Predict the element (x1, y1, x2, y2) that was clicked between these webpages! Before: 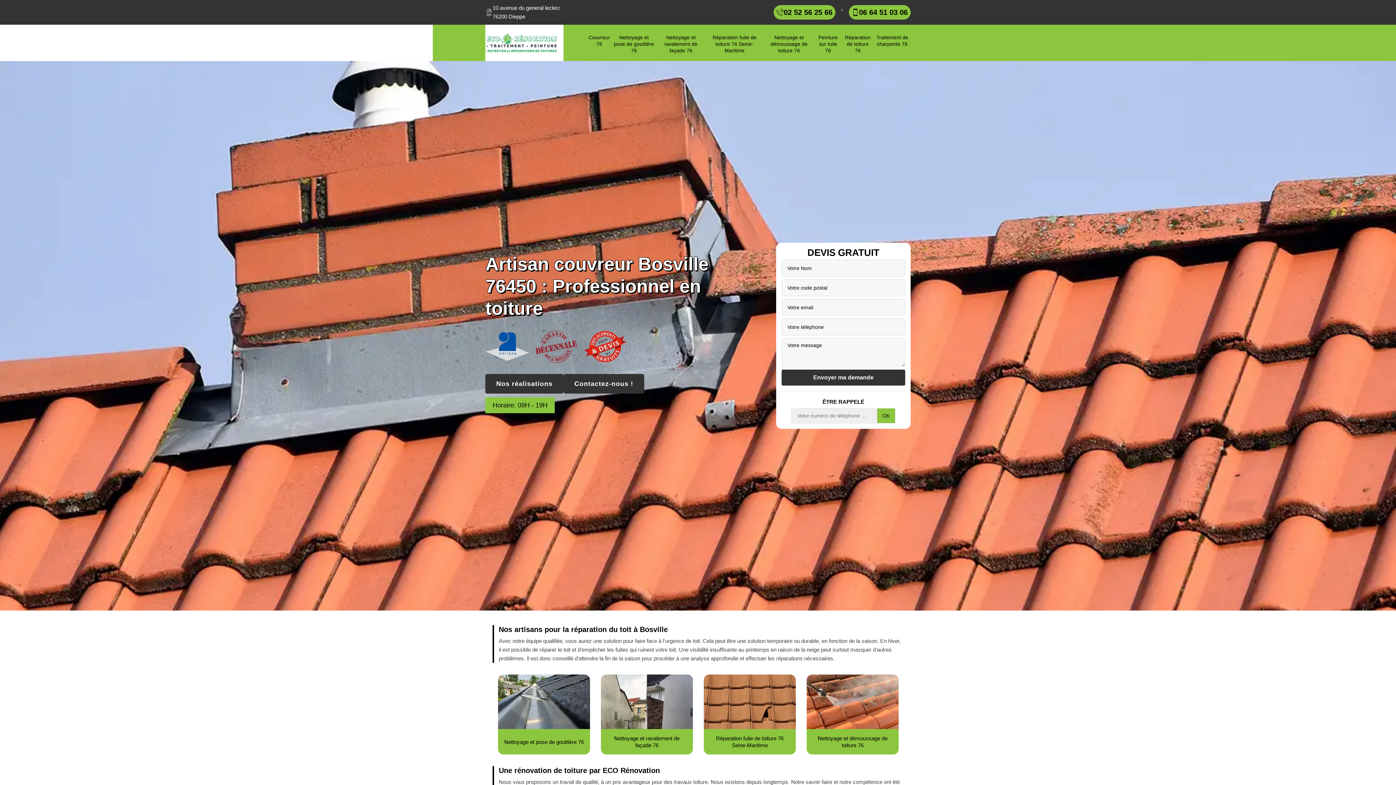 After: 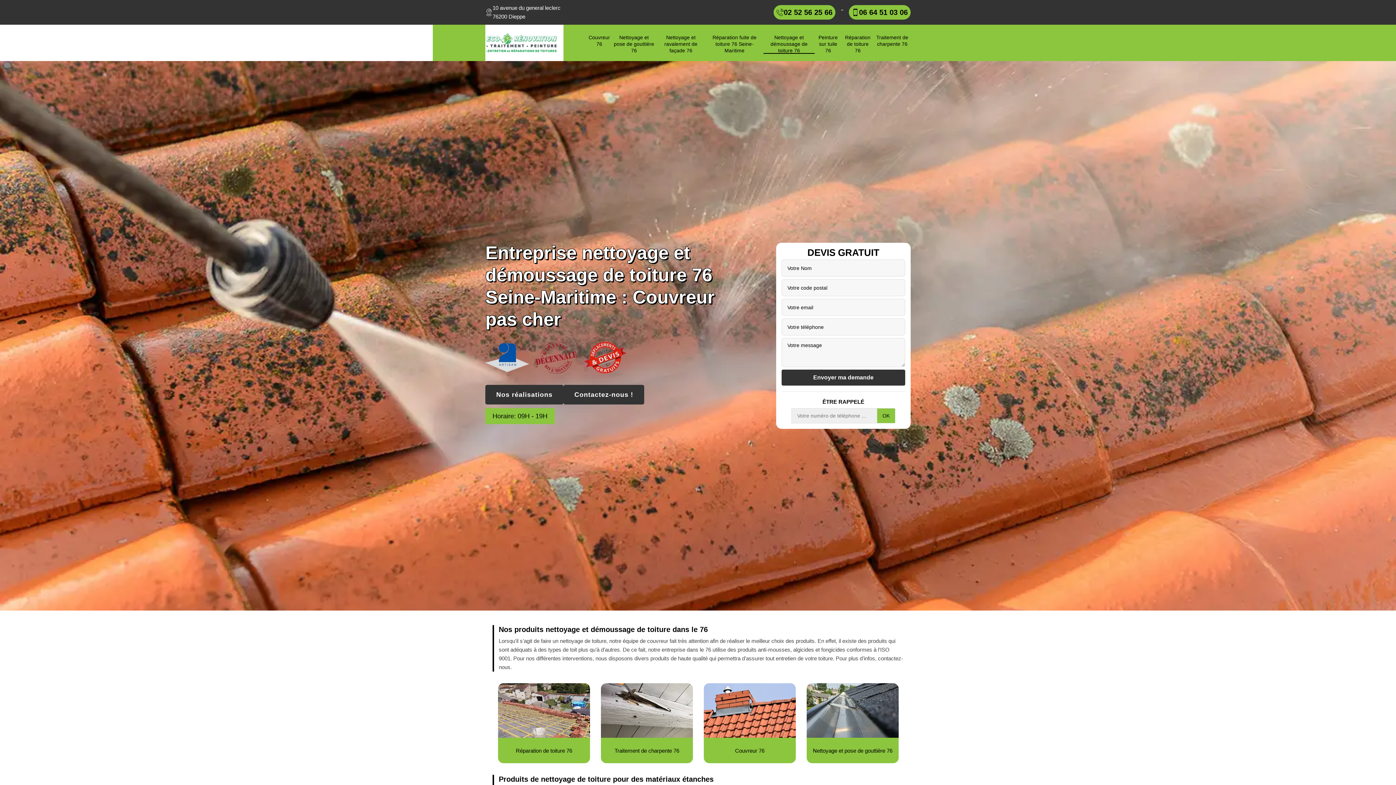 Action: label: Nettoyage et démoussage de toiture 76 bbox: (806, 674, 898, 754)